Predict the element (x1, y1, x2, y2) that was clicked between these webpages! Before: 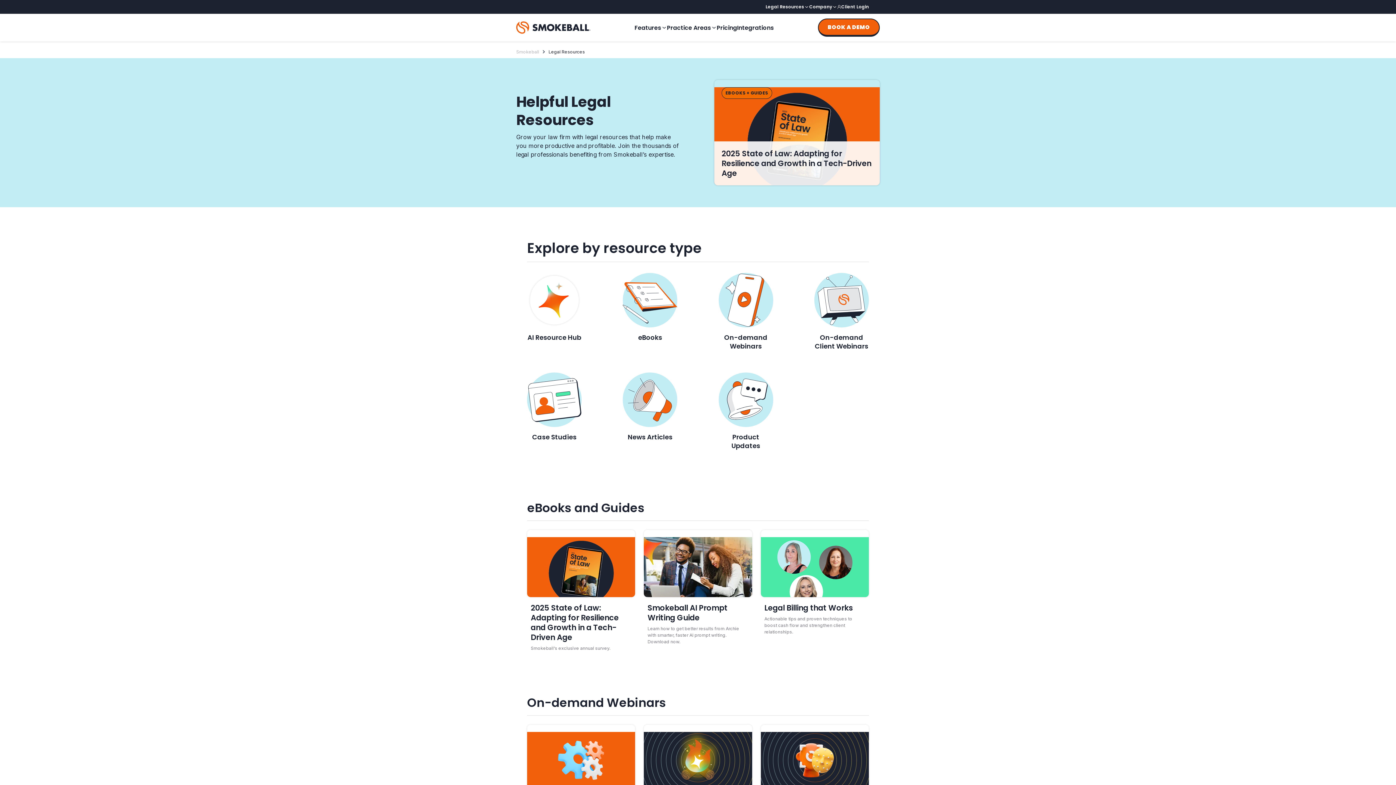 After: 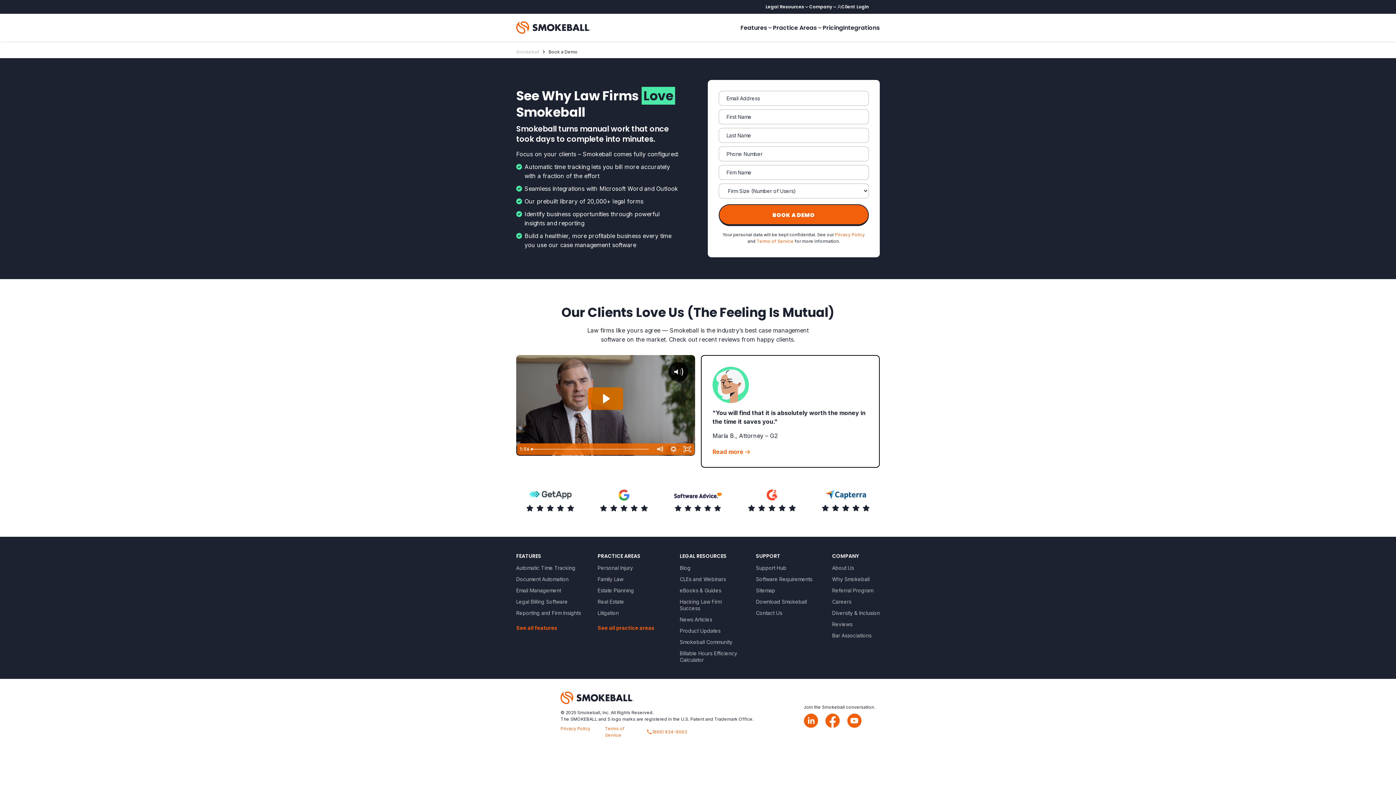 Action: bbox: (818, 18, 880, 36) label: BOOK A DEMO